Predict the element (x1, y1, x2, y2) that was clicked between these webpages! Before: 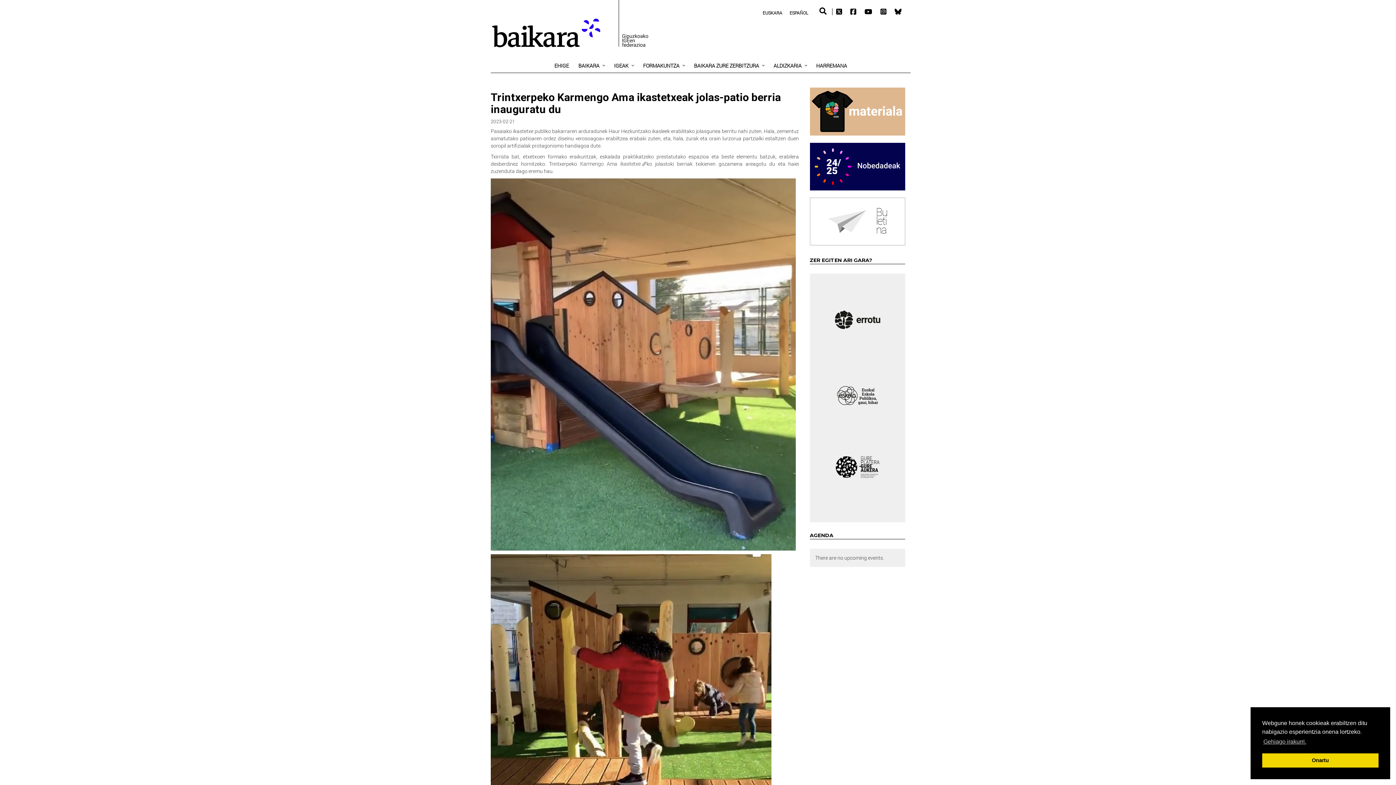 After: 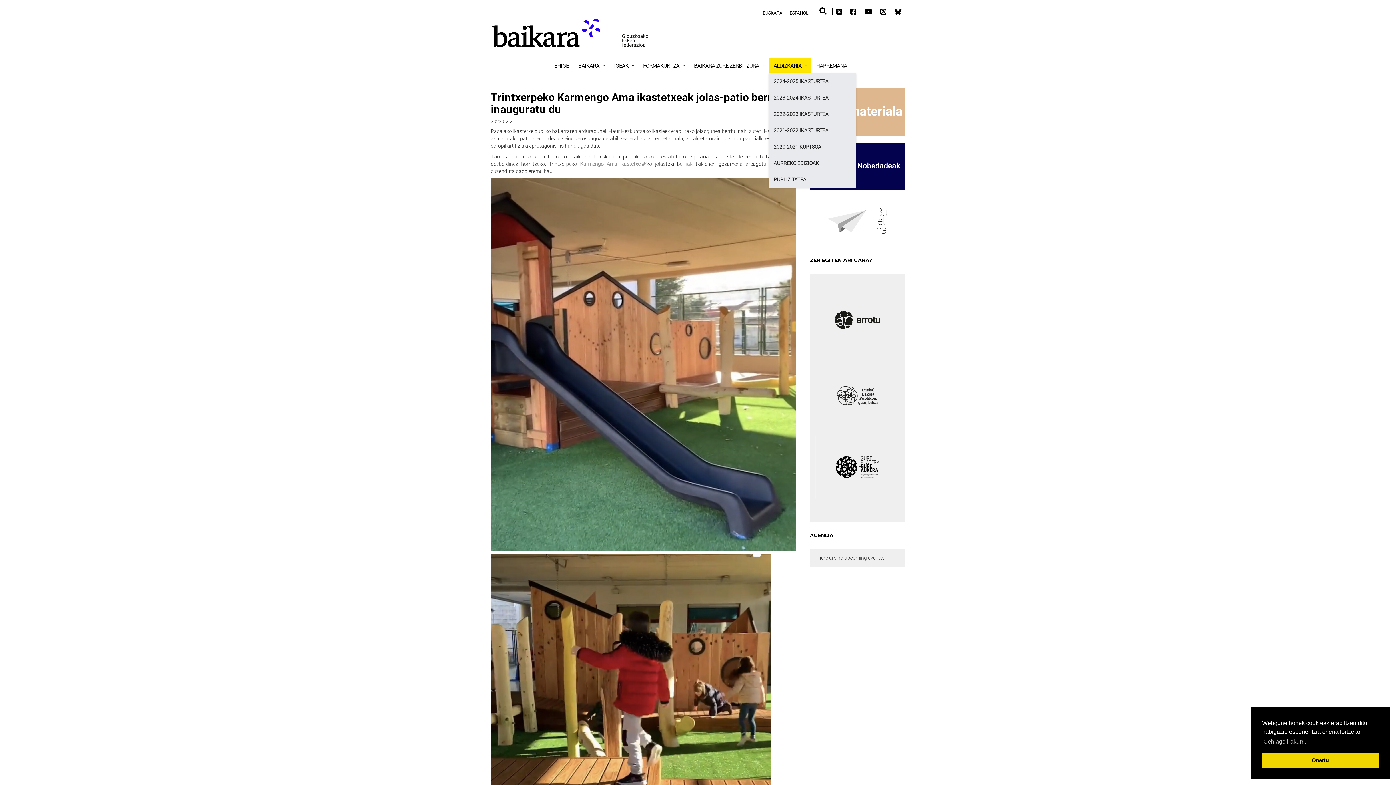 Action: bbox: (769, 58, 811, 72) label: ALDIZKARIA